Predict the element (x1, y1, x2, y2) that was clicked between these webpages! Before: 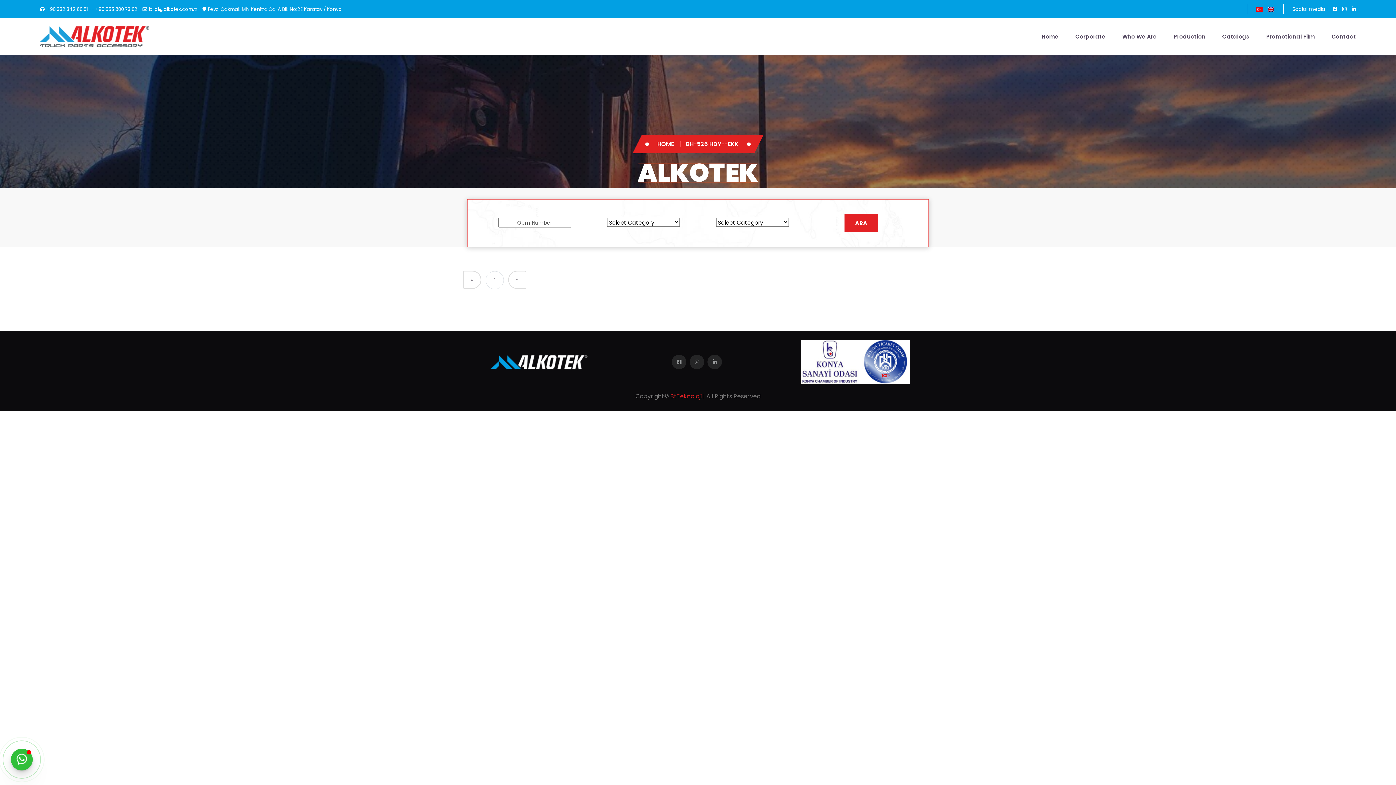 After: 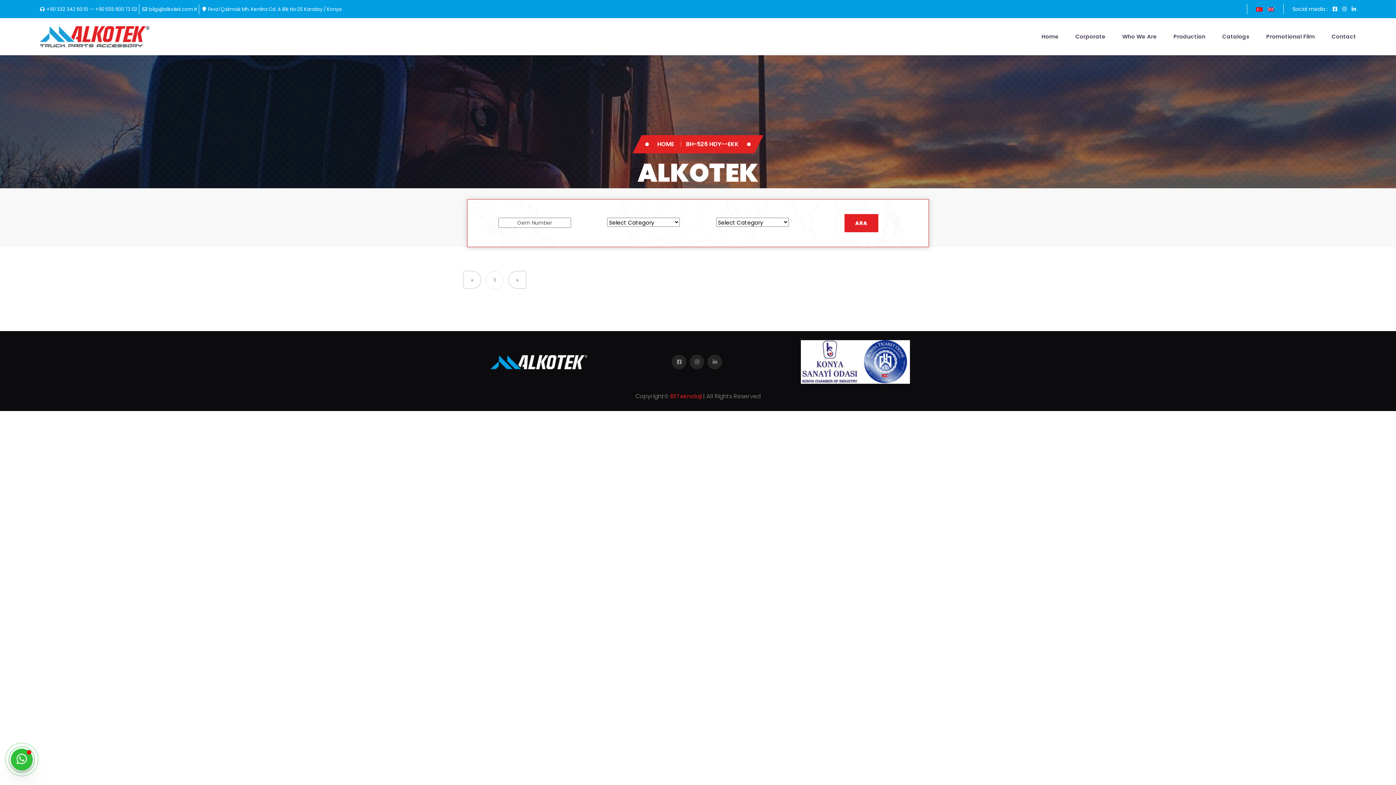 Action: bbox: (686, 140, 738, 148) label: BH-526 HDY--EKK